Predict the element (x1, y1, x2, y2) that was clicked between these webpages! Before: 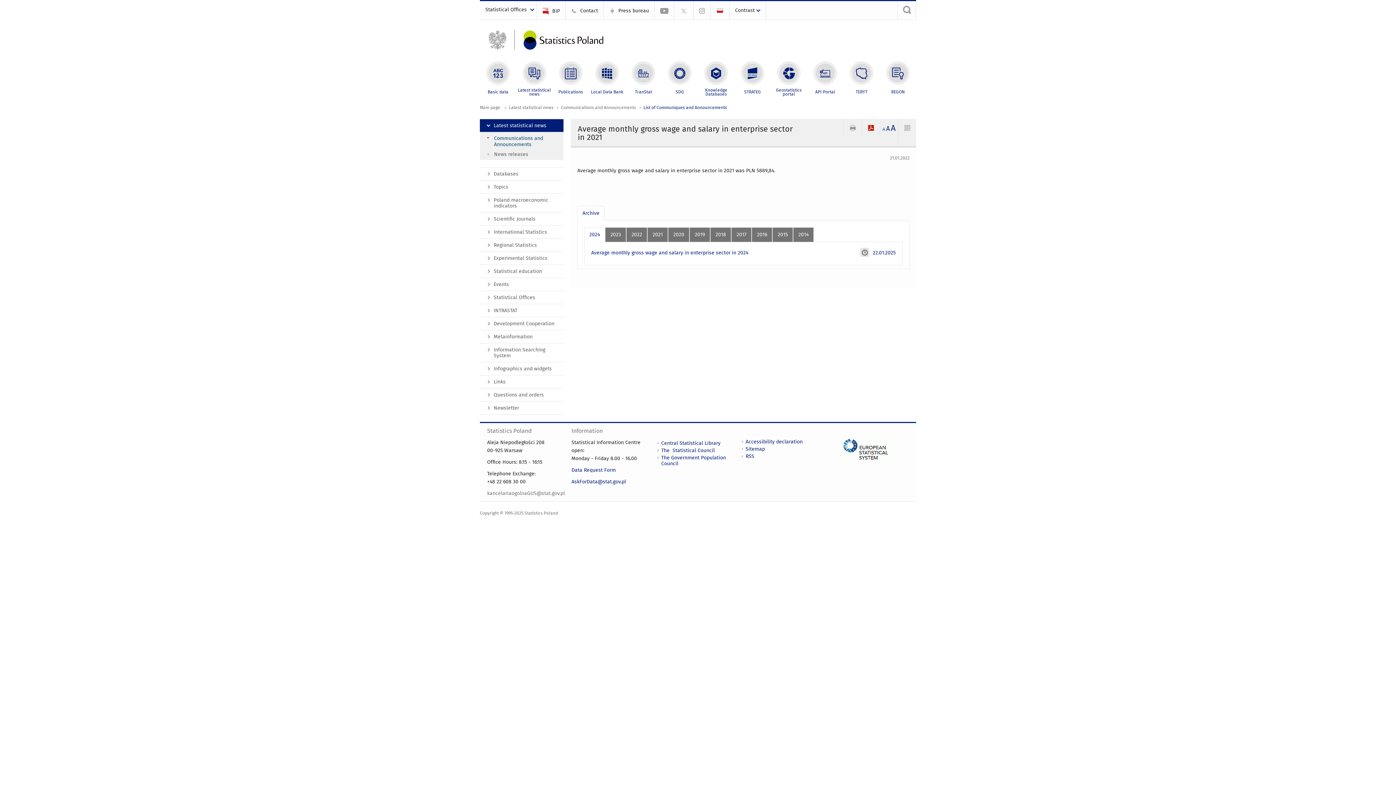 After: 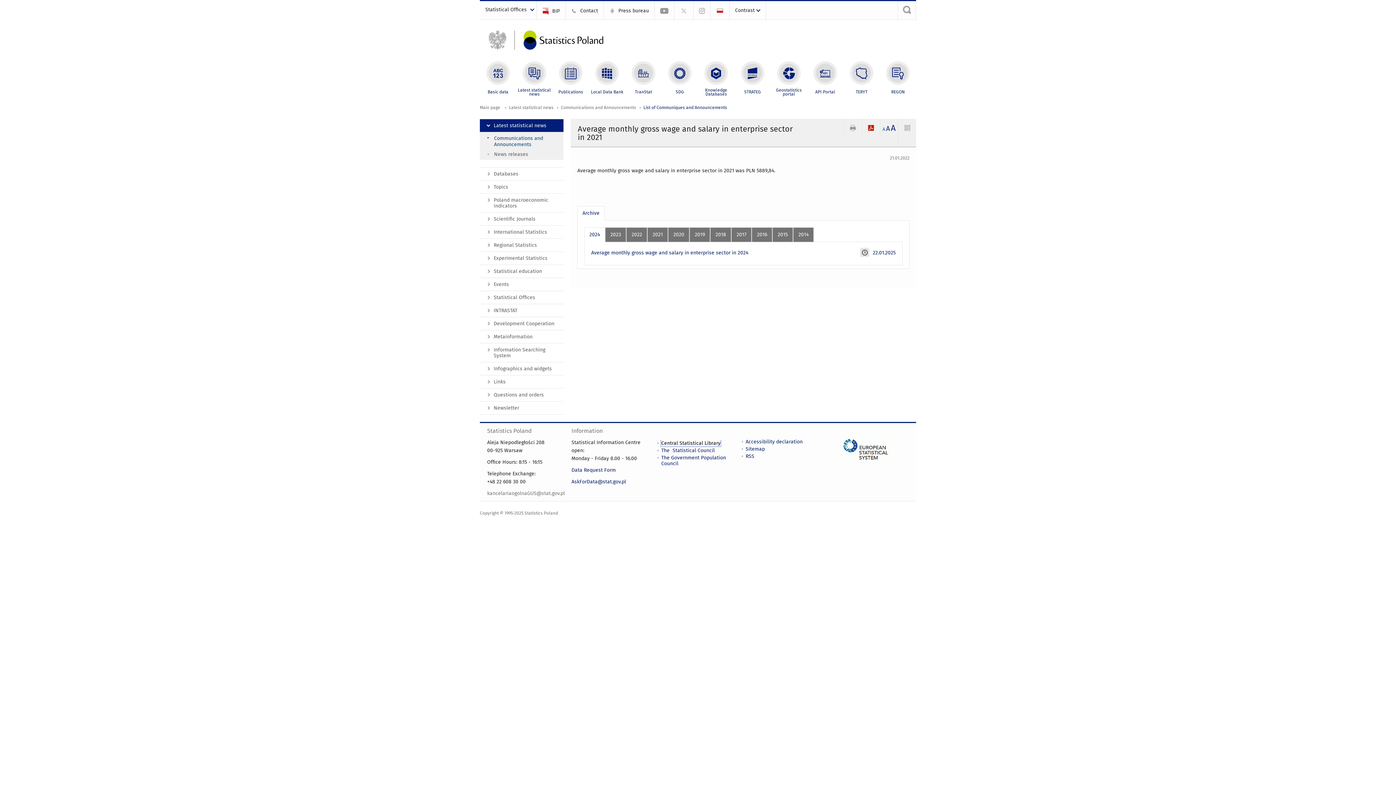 Action: label: Central Statistical Library bbox: (661, 440, 720, 446)